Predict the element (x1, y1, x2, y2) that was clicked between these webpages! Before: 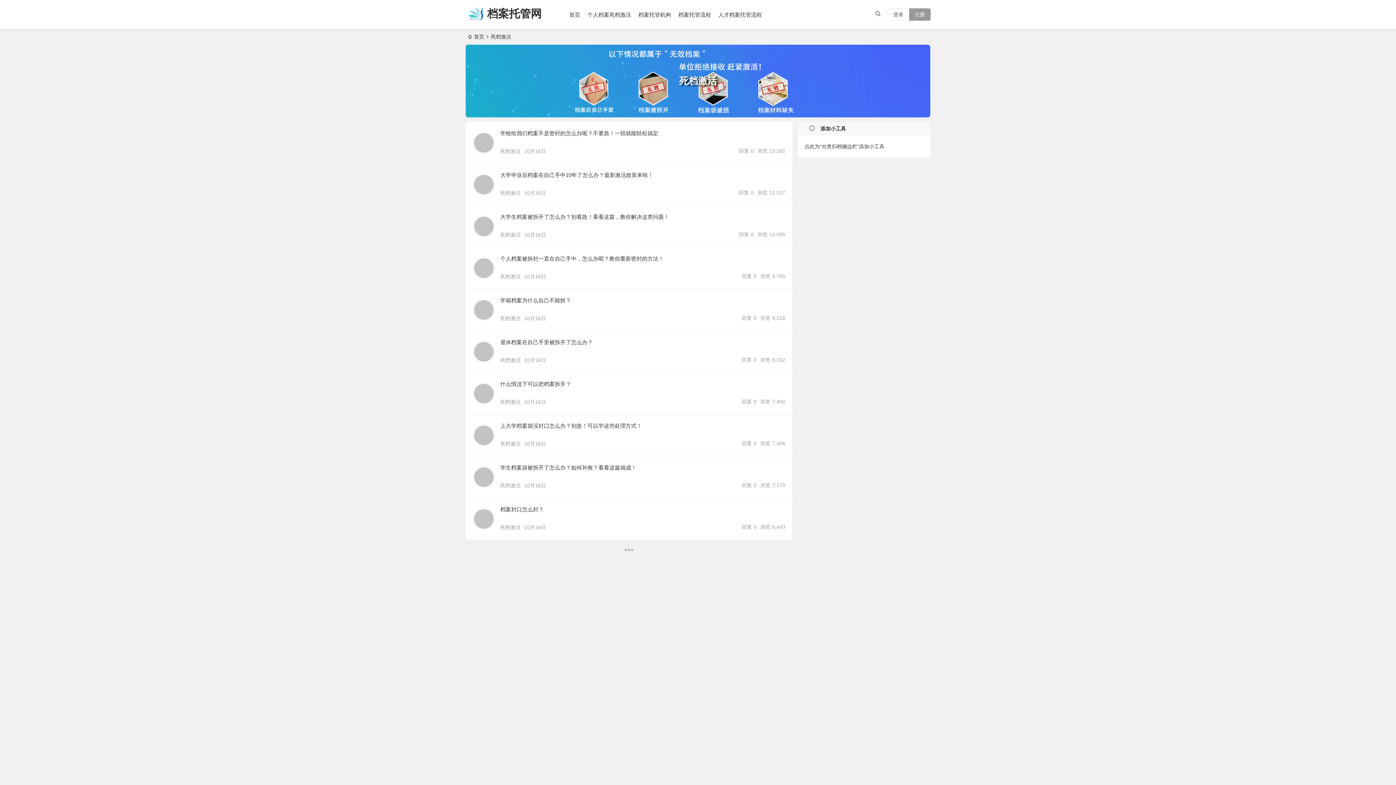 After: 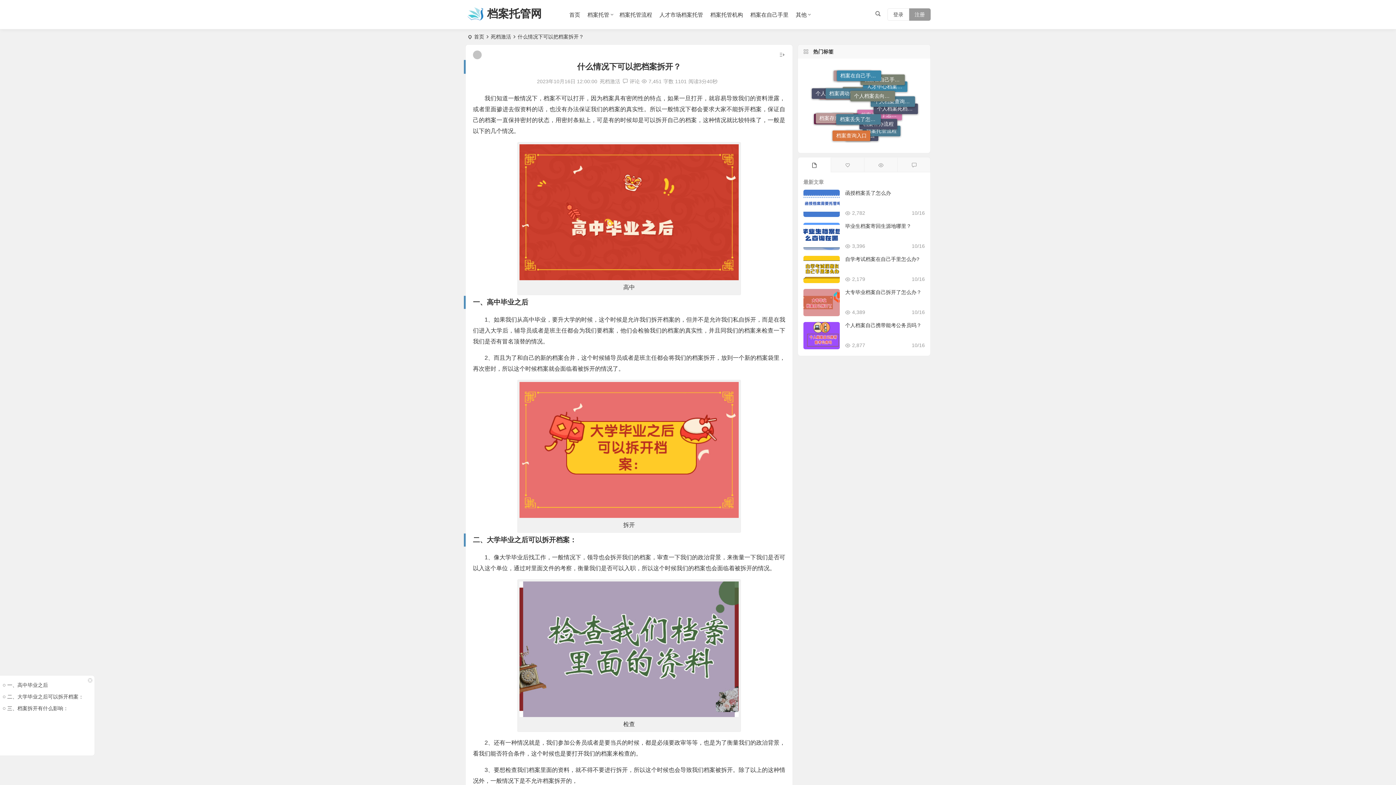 Action: bbox: (500, 379, 785, 397) label: 什么情况下可以把档案拆开？